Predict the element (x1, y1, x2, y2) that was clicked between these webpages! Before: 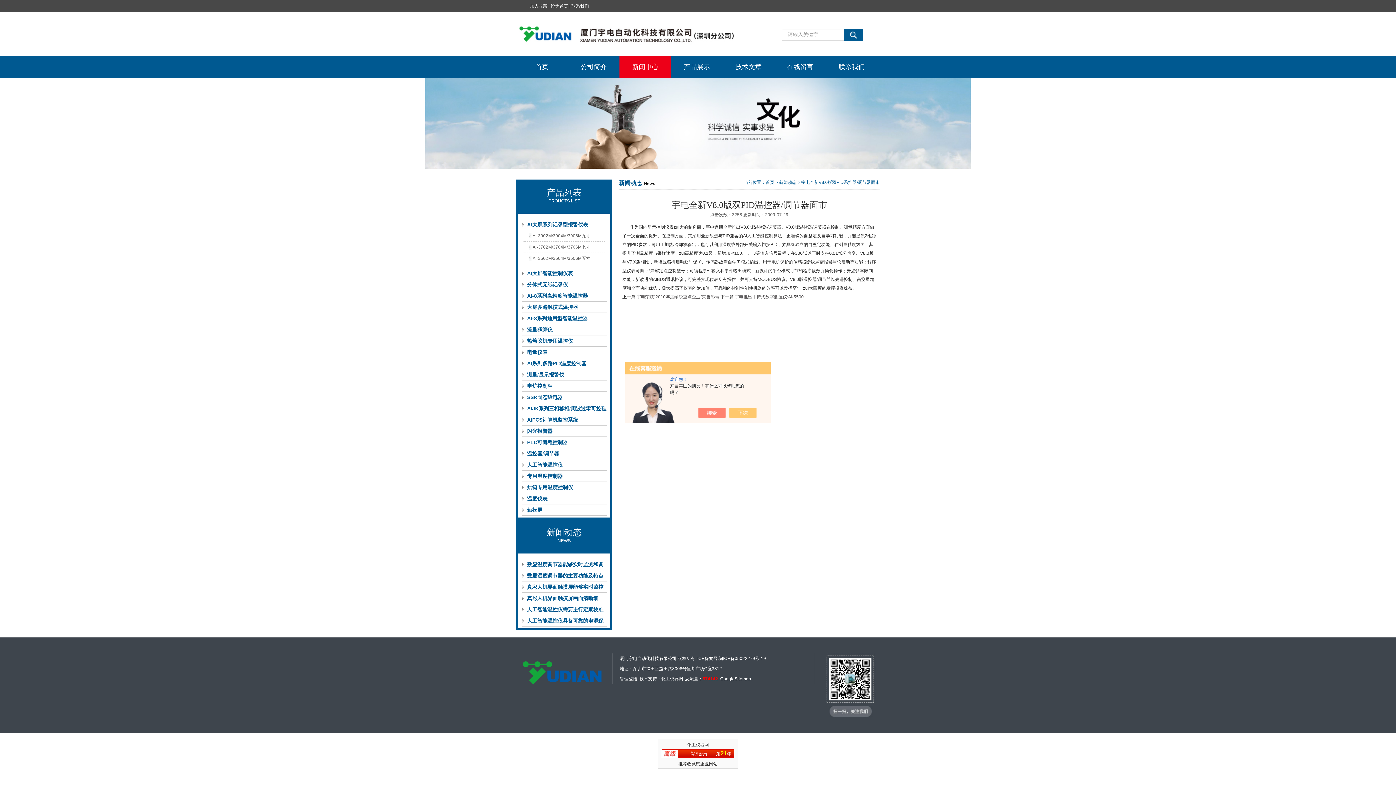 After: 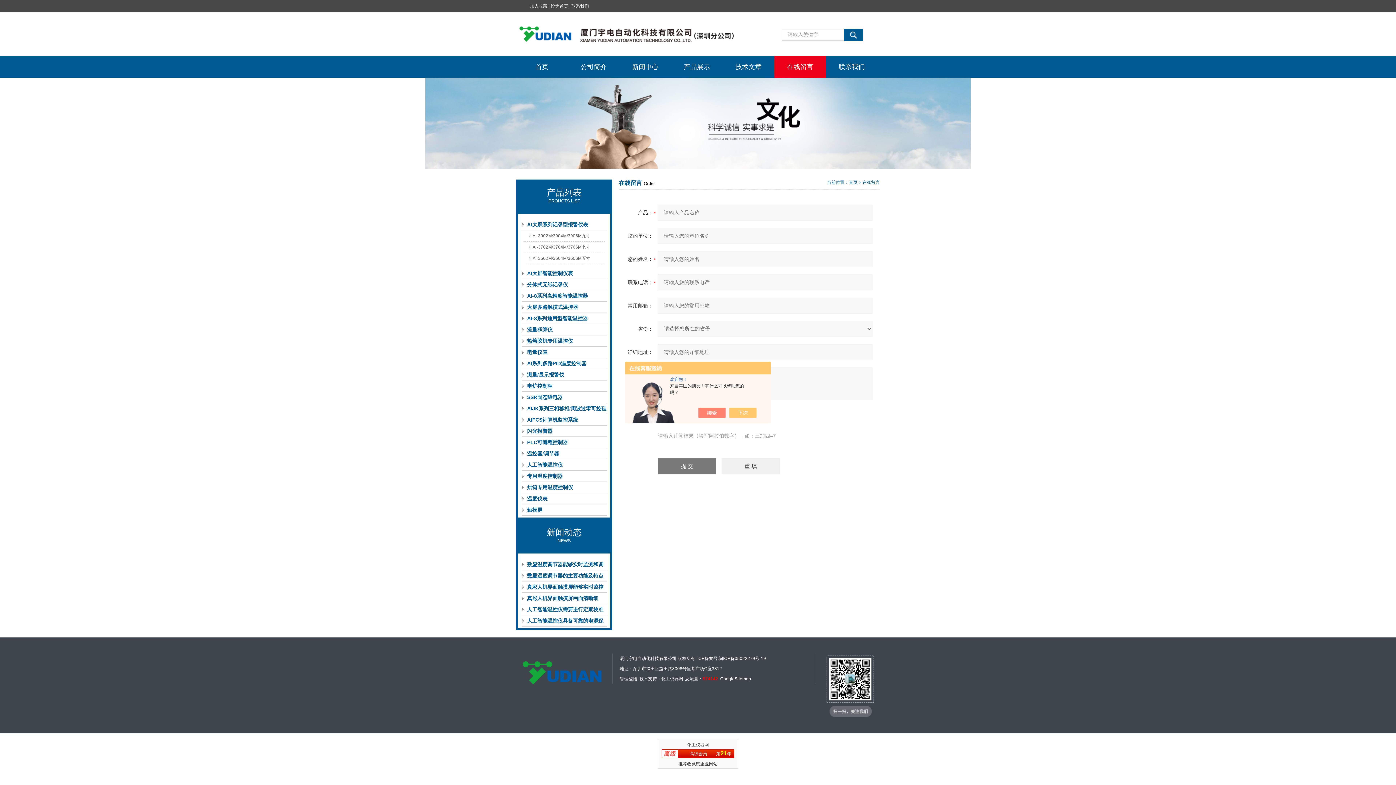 Action: label: 在线留言 bbox: (774, 56, 826, 77)